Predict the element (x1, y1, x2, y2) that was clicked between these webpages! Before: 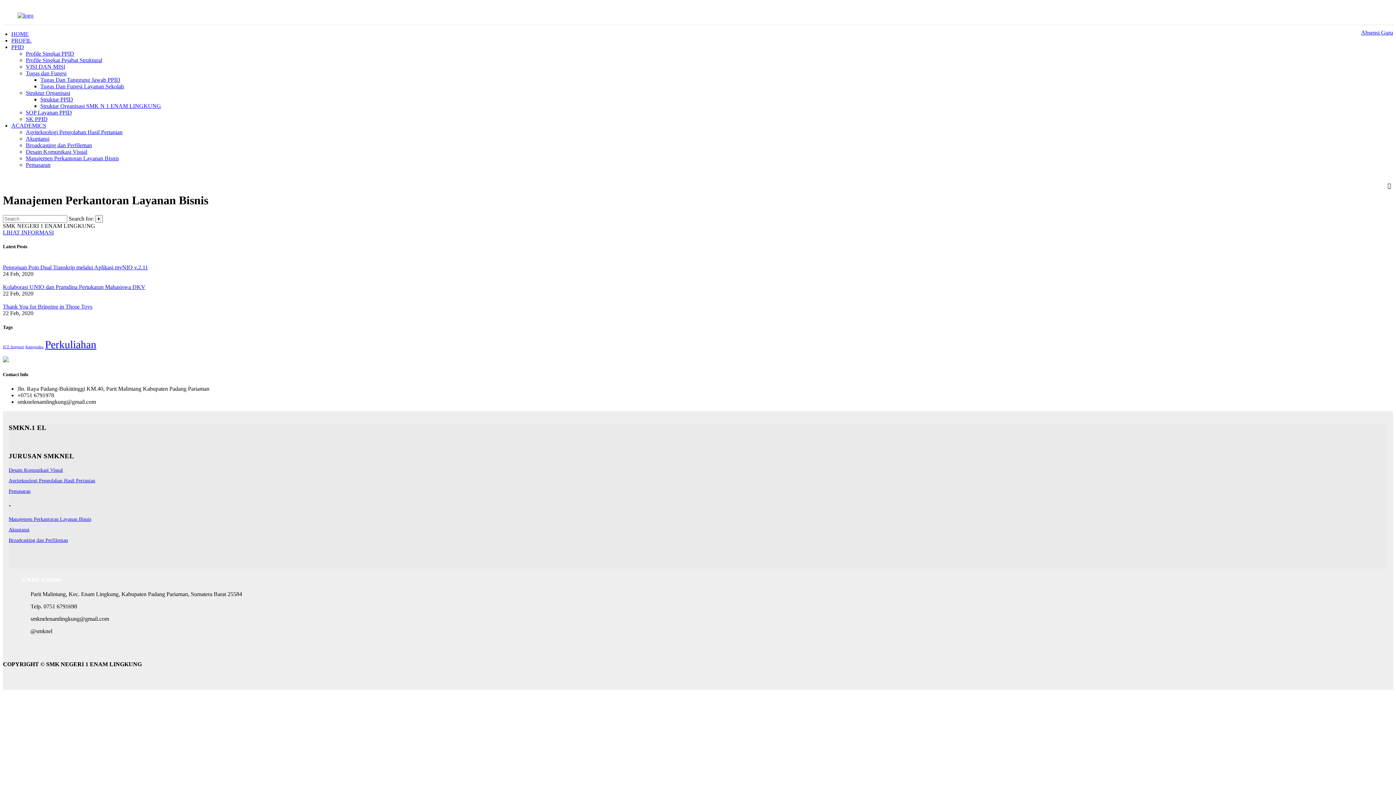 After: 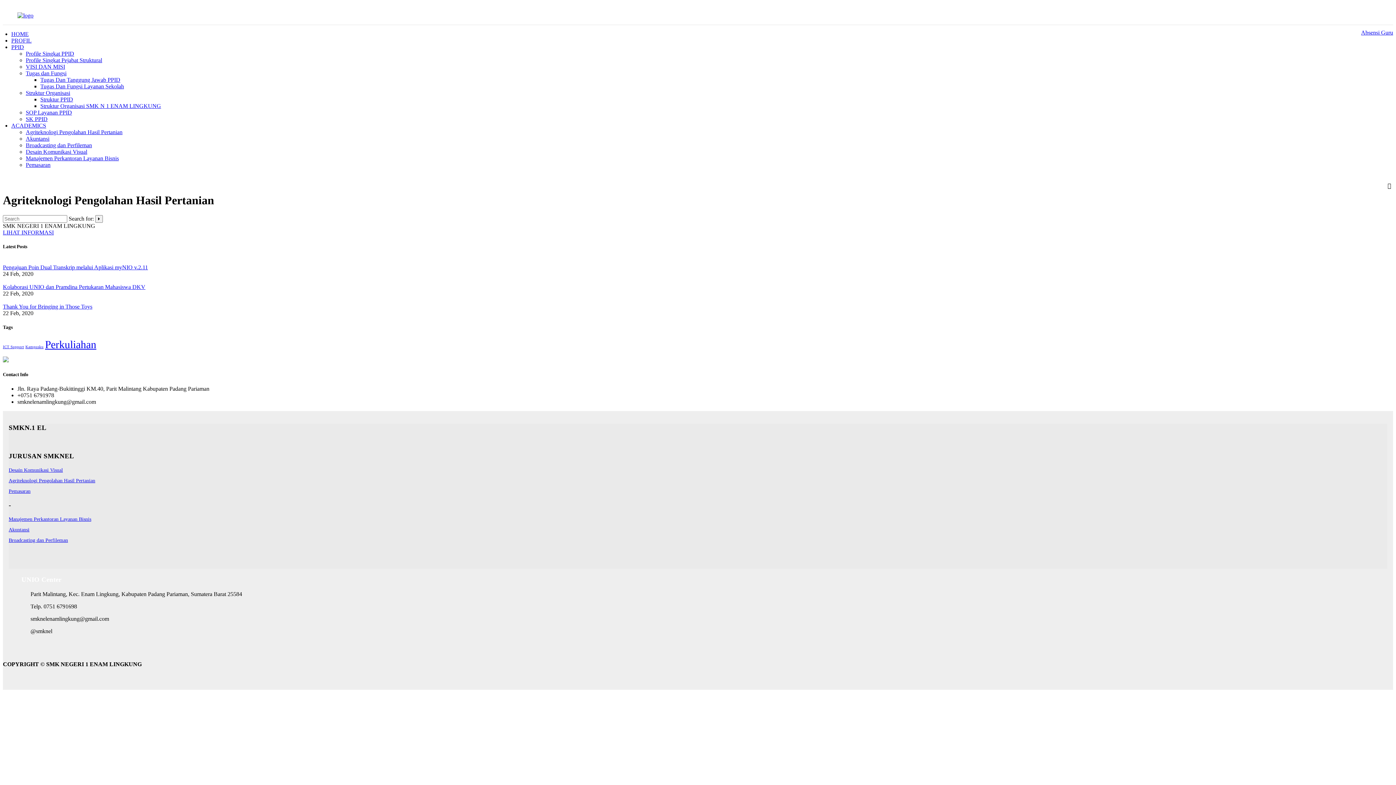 Action: bbox: (25, 129, 122, 135) label: Agriteknologi Pengolahan Hasil Pertanian